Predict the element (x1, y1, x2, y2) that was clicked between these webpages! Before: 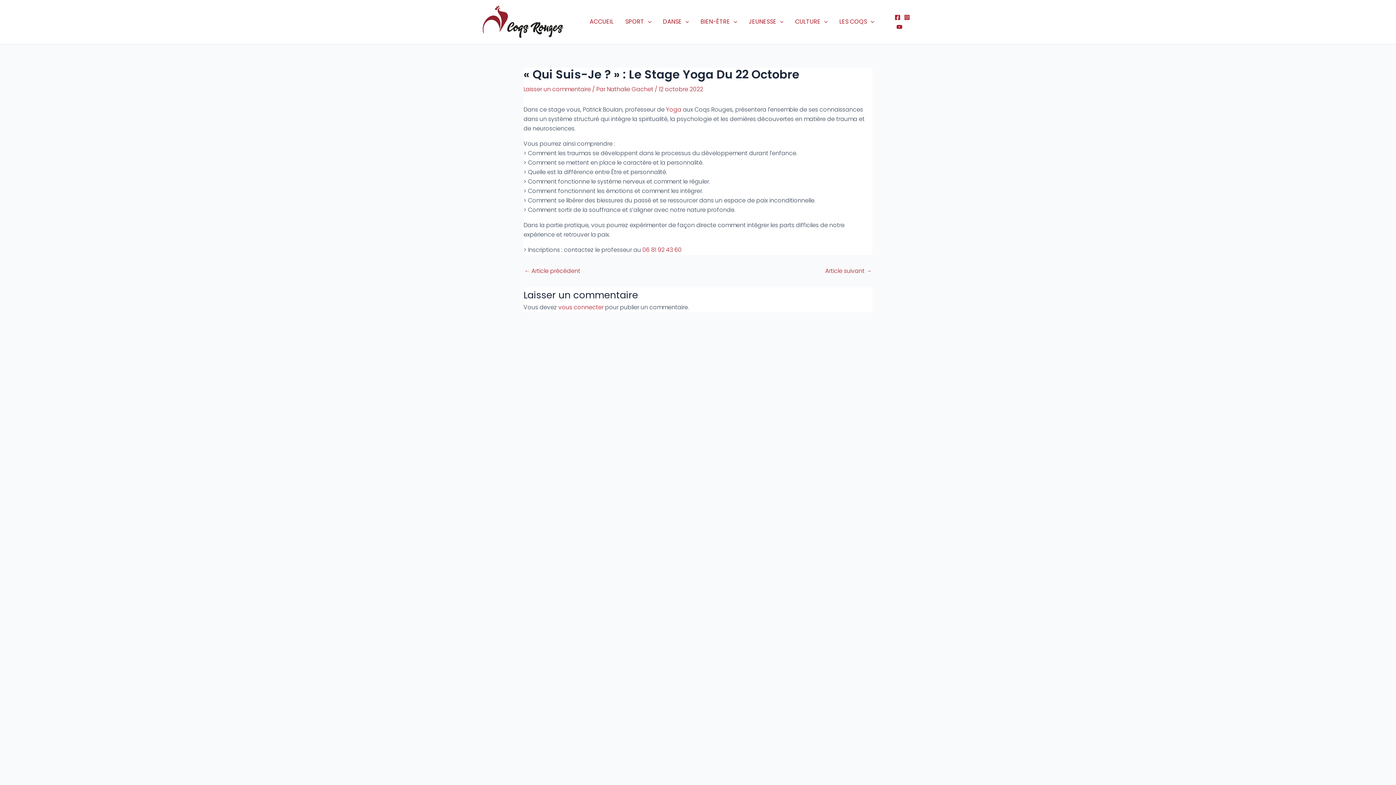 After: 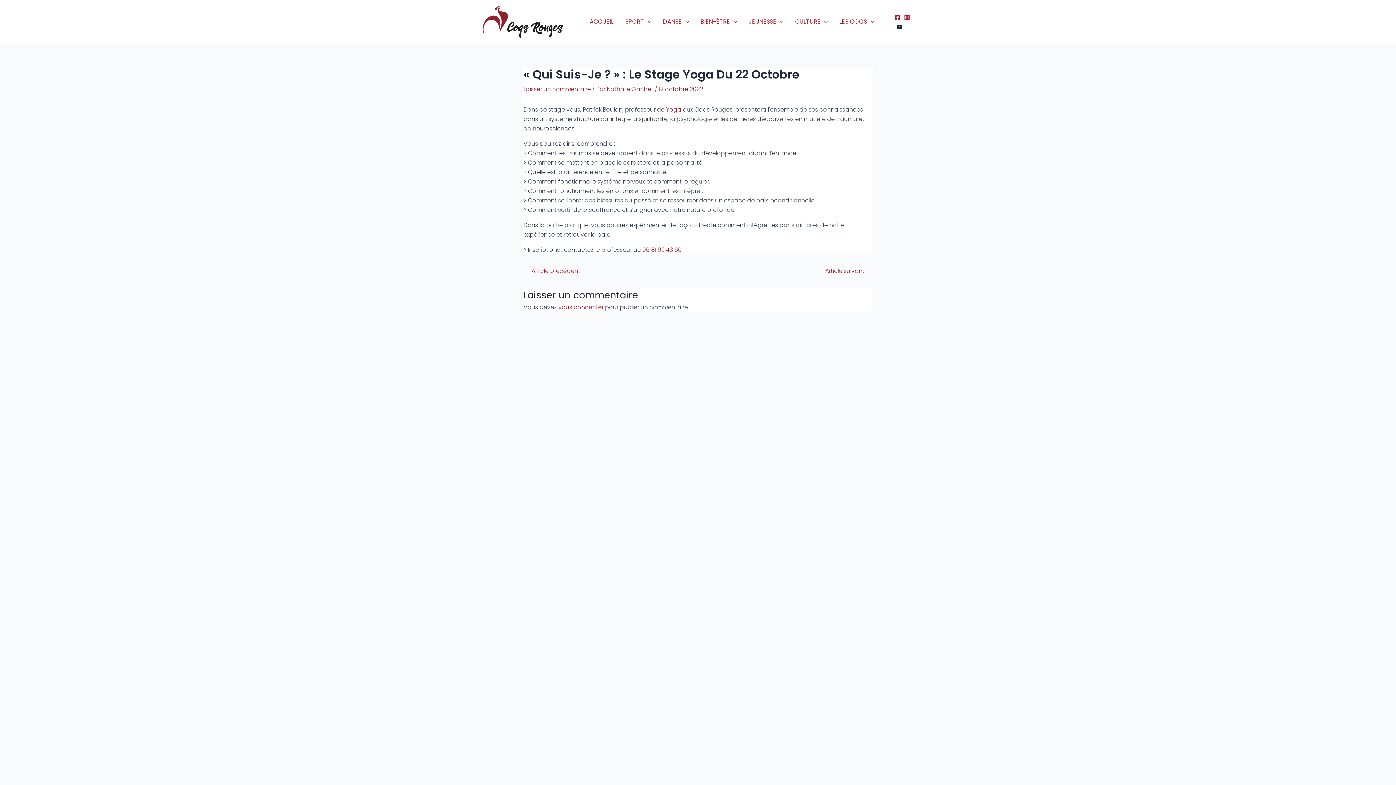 Action: label: YouTube bbox: (896, 24, 902, 29)